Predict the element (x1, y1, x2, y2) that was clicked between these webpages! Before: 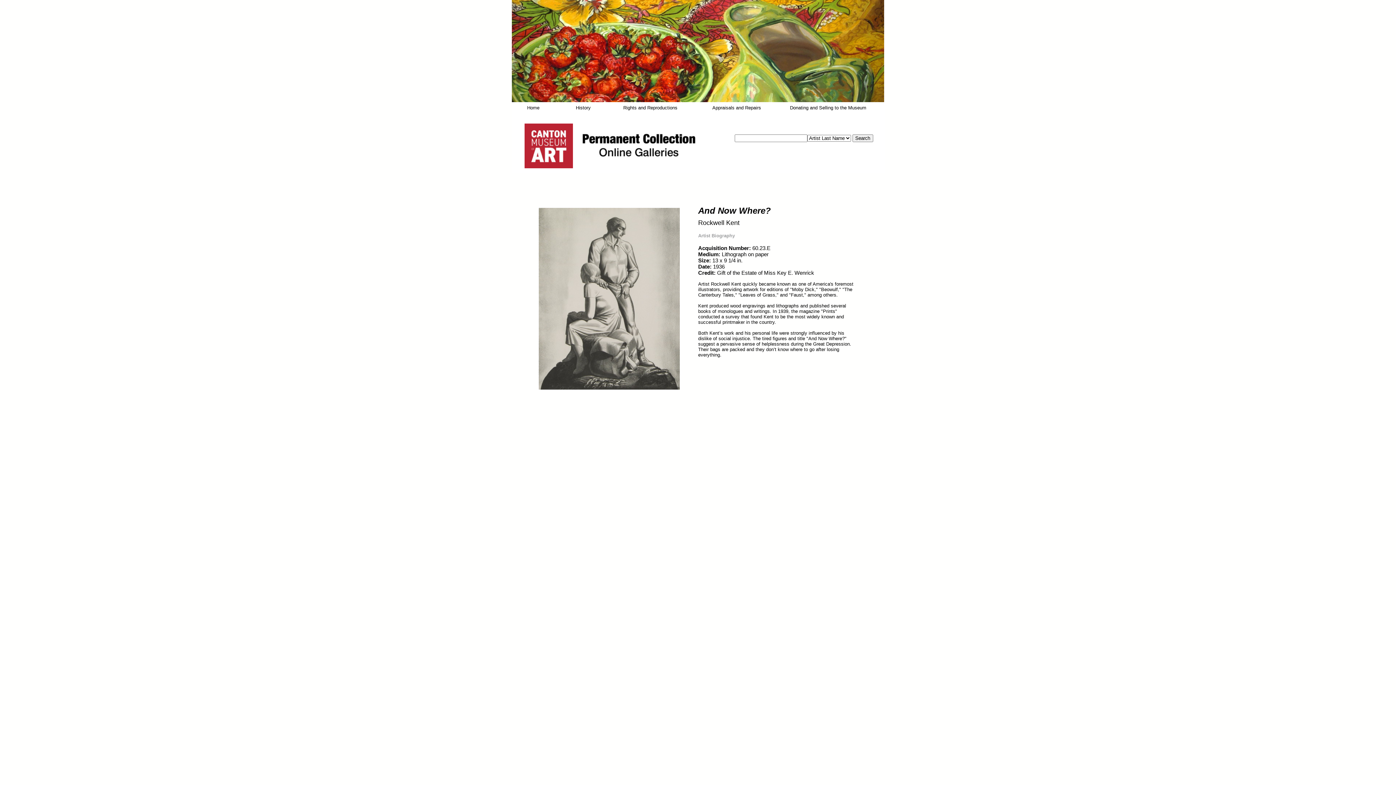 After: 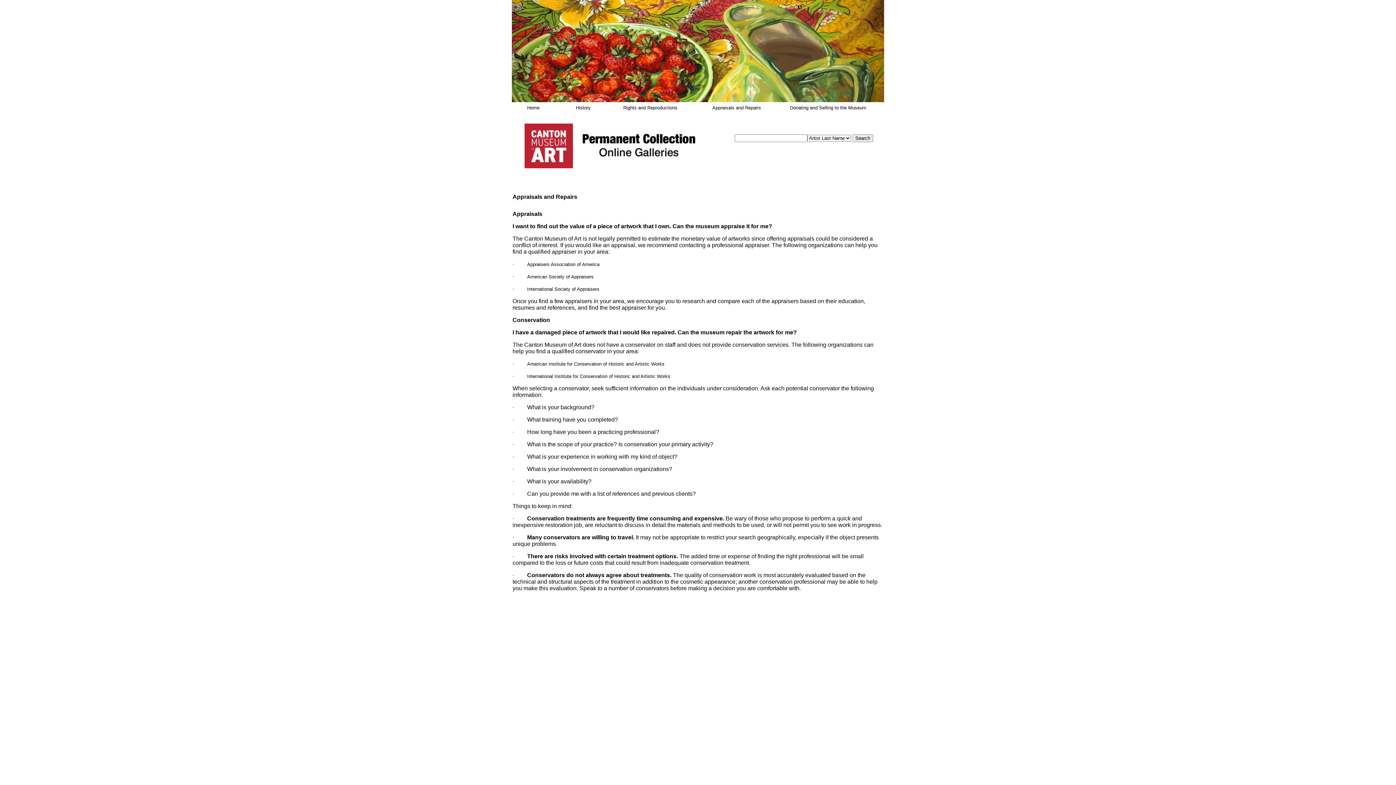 Action: label: Appraisals and Repairs bbox: (712, 105, 761, 110)